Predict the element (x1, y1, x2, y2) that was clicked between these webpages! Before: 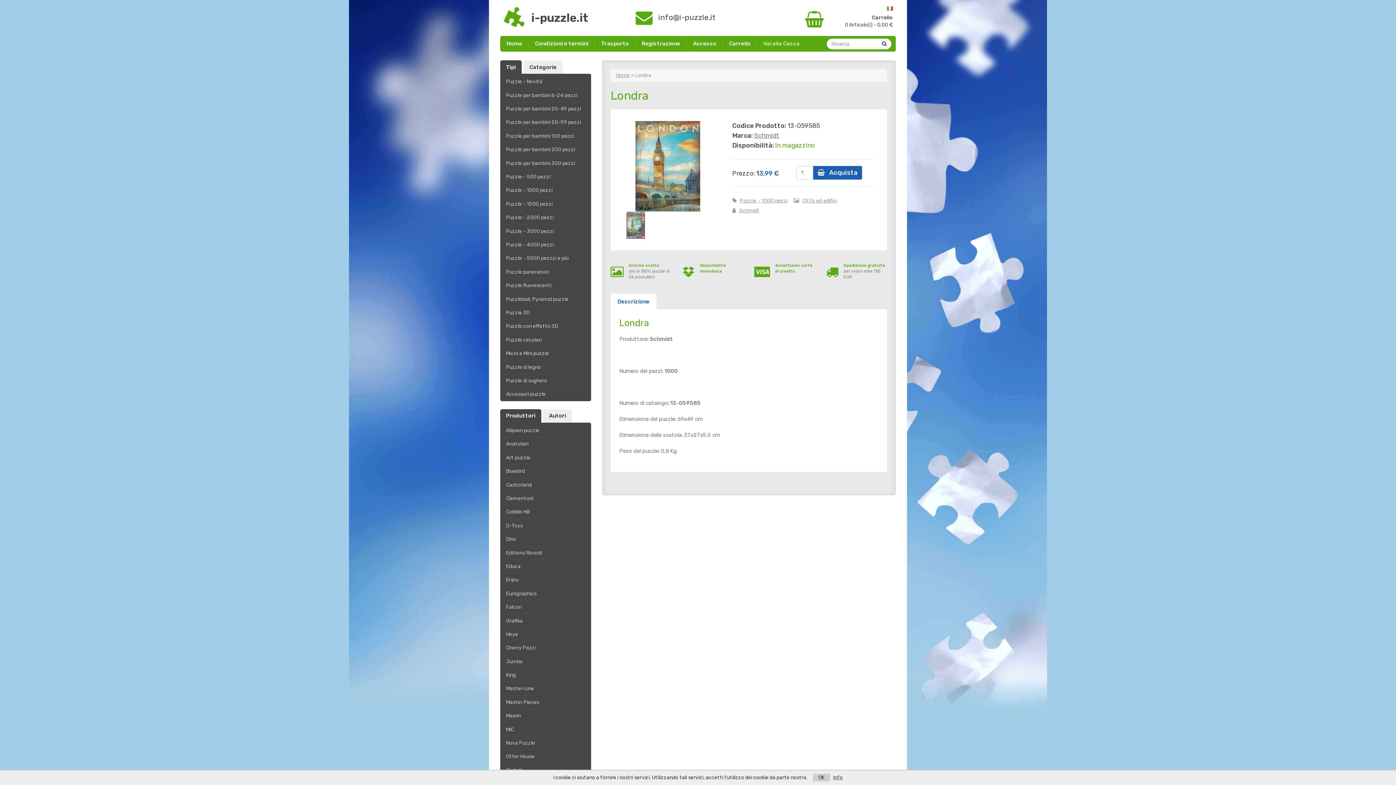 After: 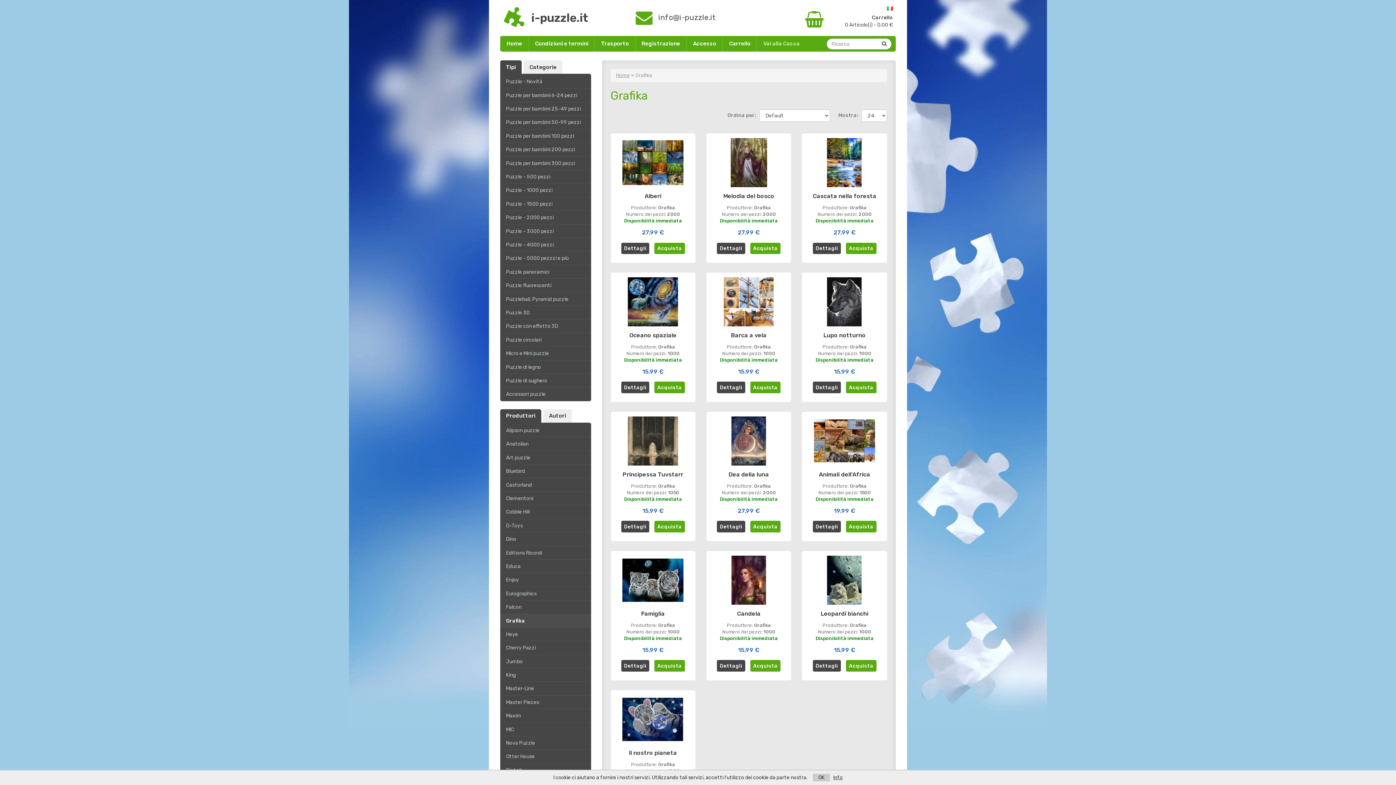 Action: bbox: (500, 614, 591, 627) label: Grafika